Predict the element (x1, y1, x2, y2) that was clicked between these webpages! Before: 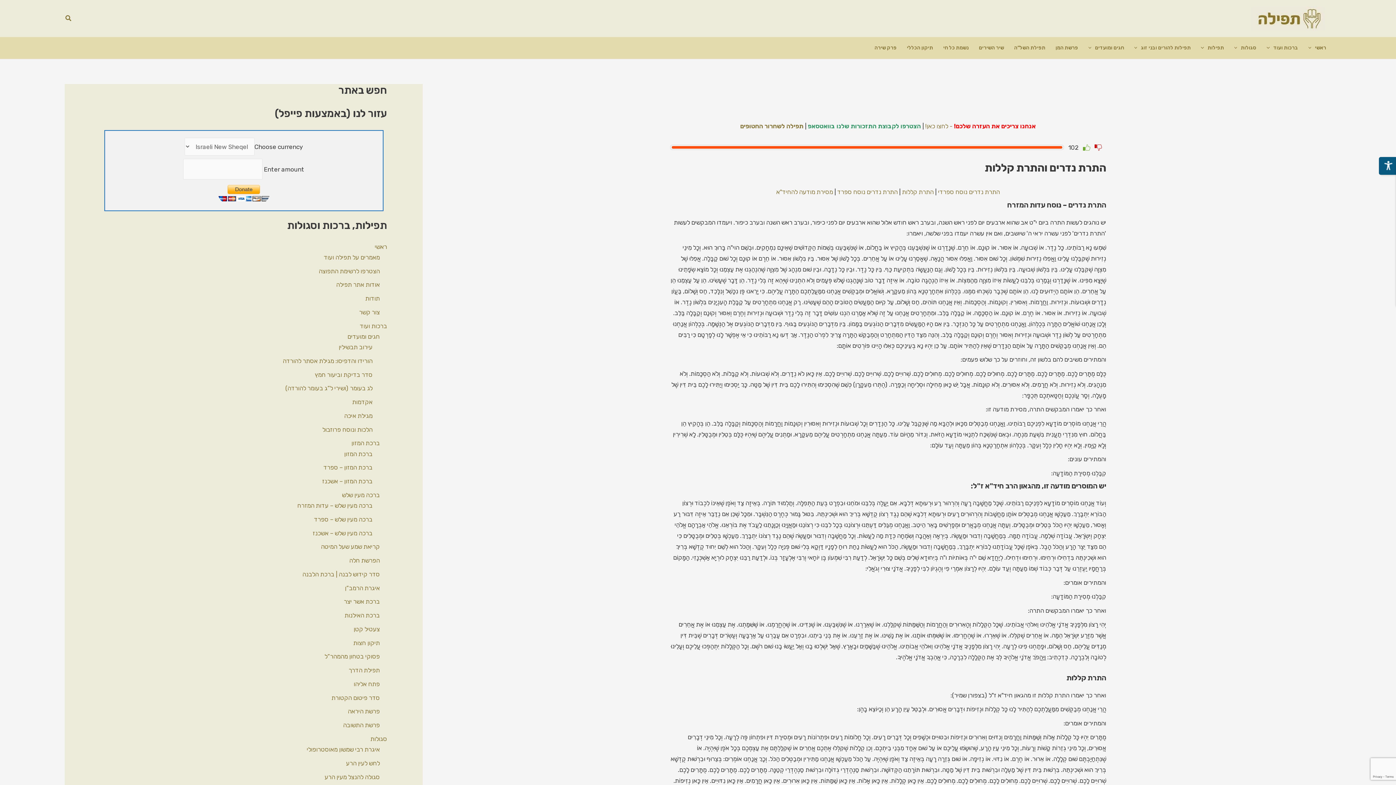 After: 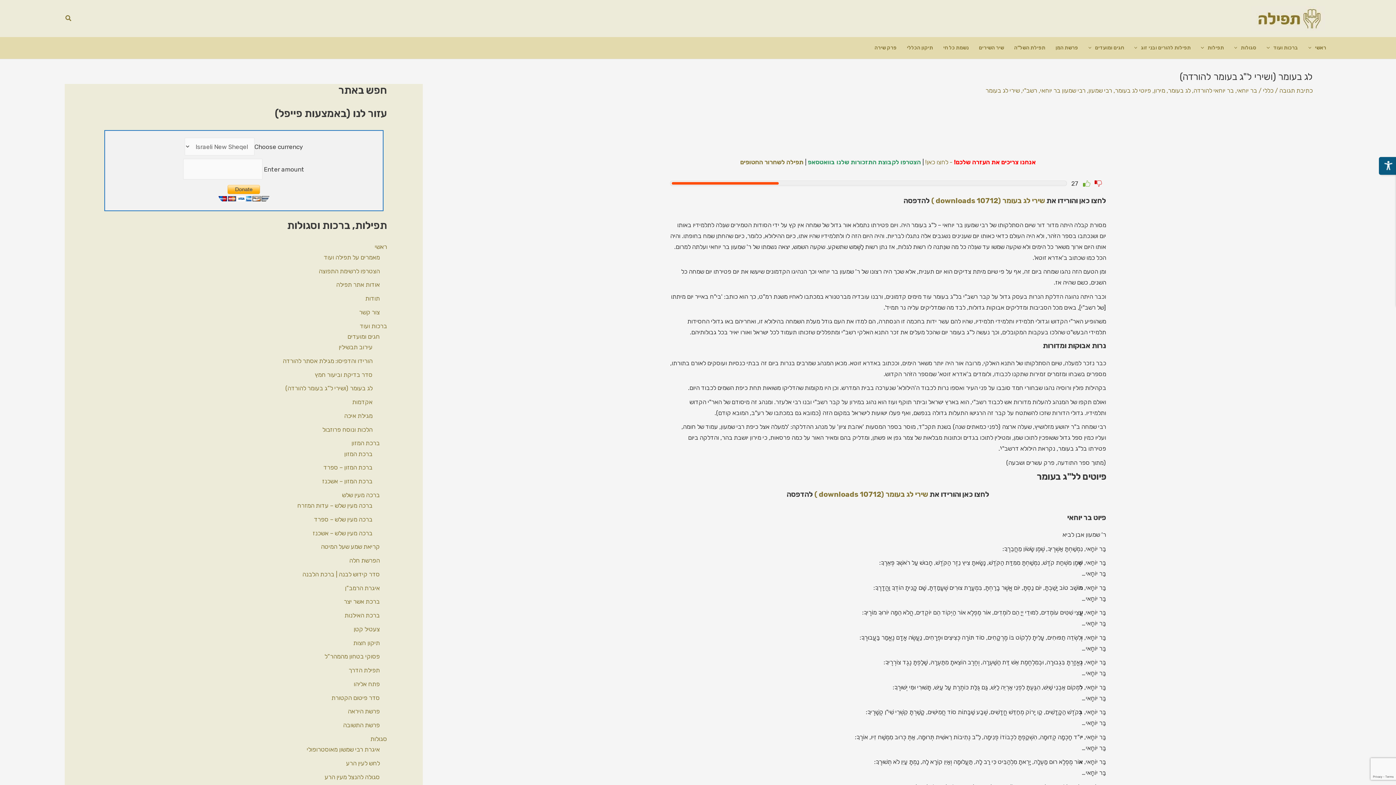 Action: bbox: (285, 384, 372, 392) label: לג בעומר (ושירי ל”ג בעומר להורדה)